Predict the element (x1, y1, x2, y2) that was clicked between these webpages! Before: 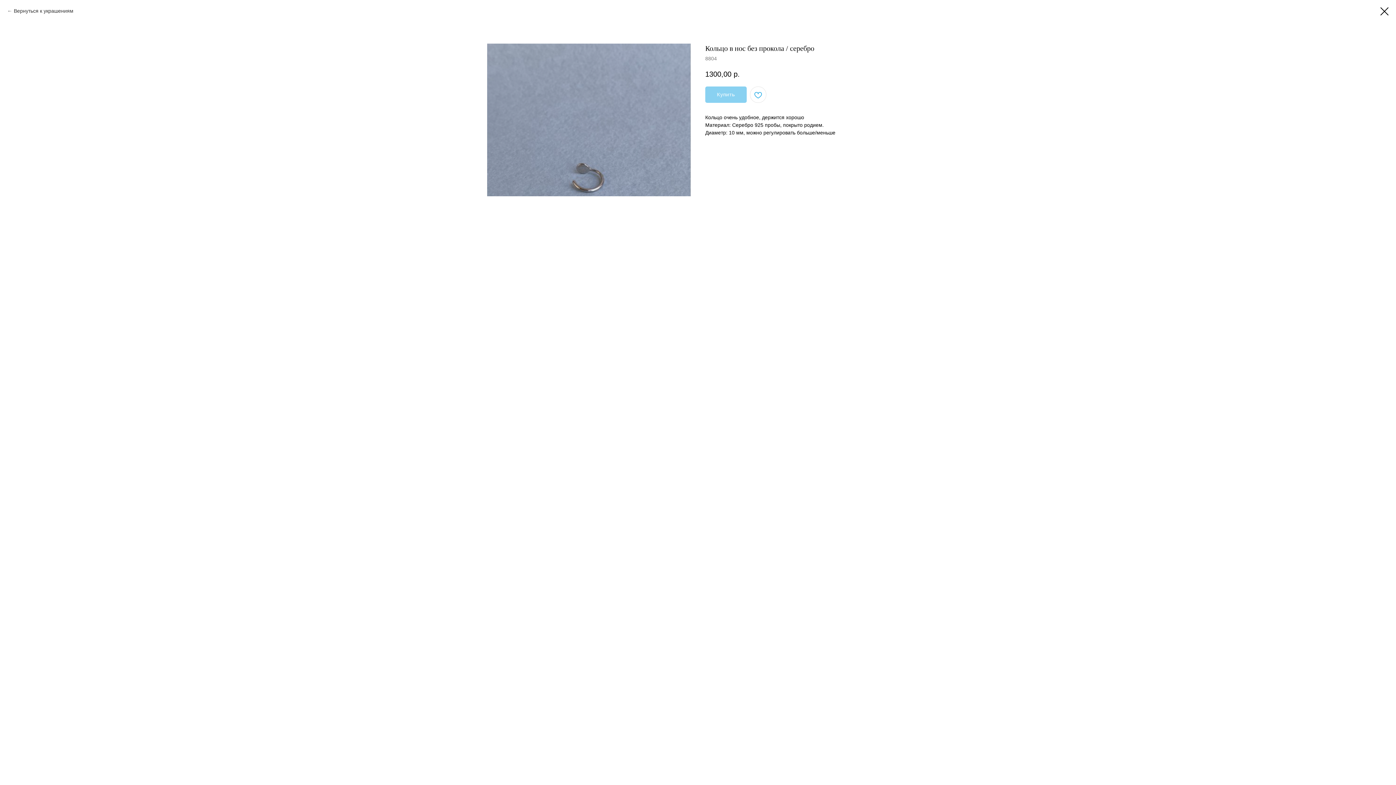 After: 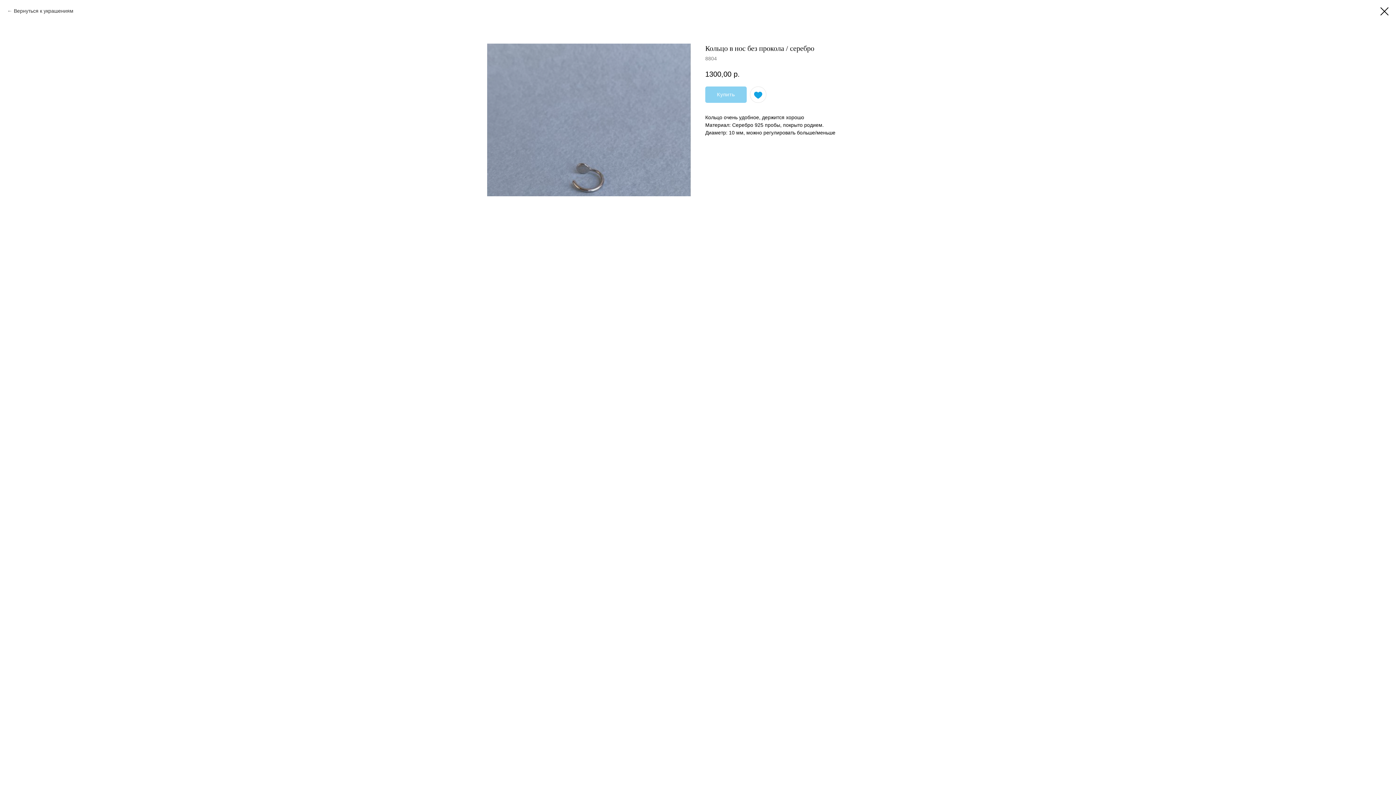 Action: bbox: (750, 86, 766, 102)